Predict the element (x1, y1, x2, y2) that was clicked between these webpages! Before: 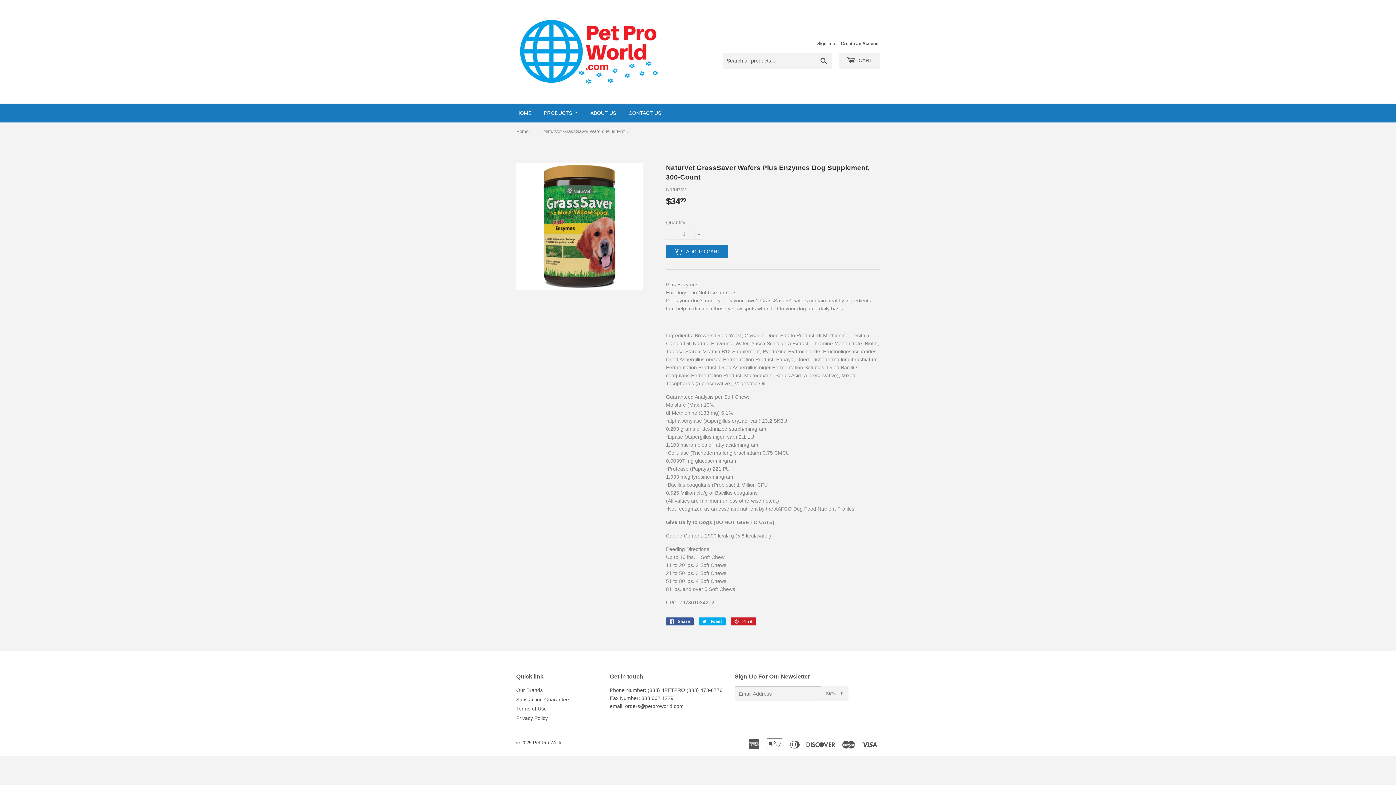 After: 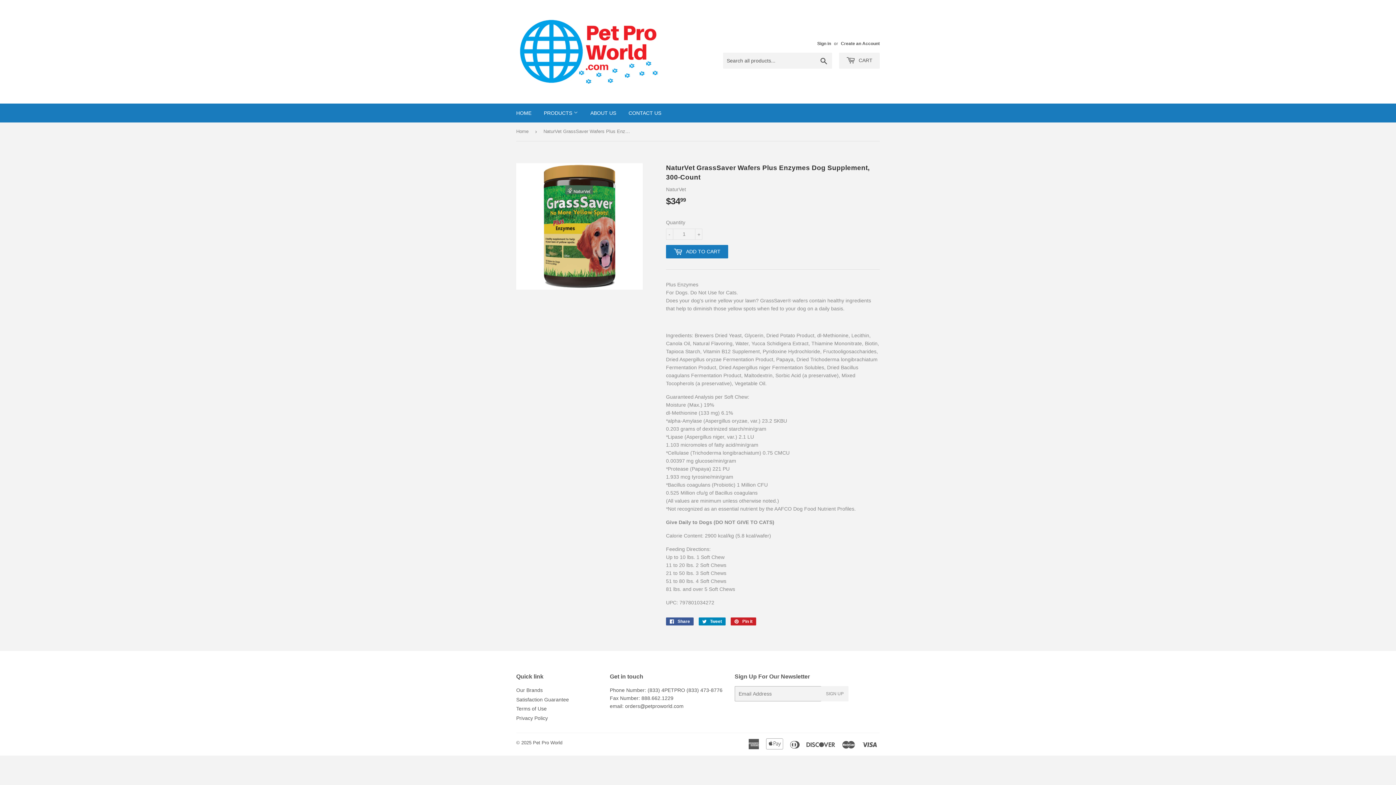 Action: bbox: (698, 617, 725, 625) label:  Tweet
Tweet on Twitter